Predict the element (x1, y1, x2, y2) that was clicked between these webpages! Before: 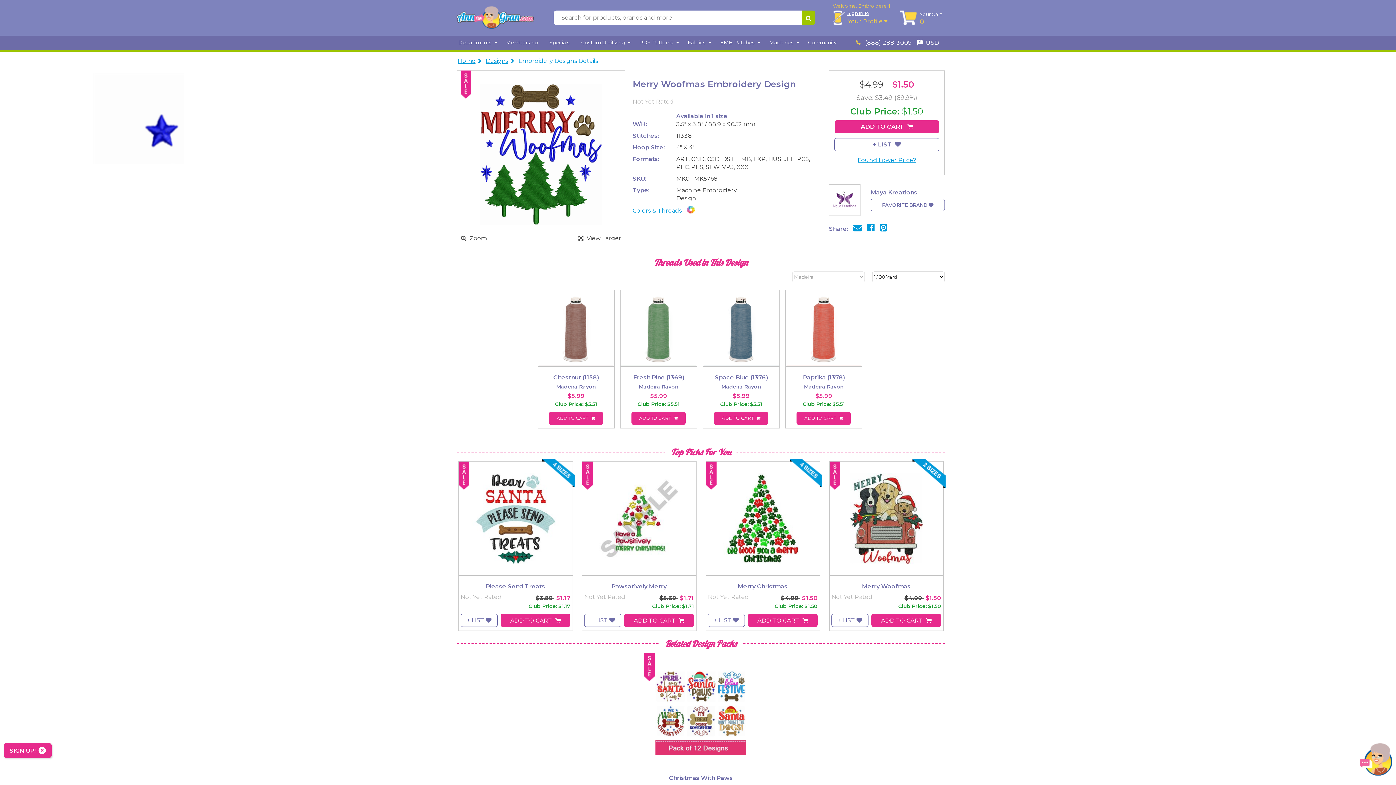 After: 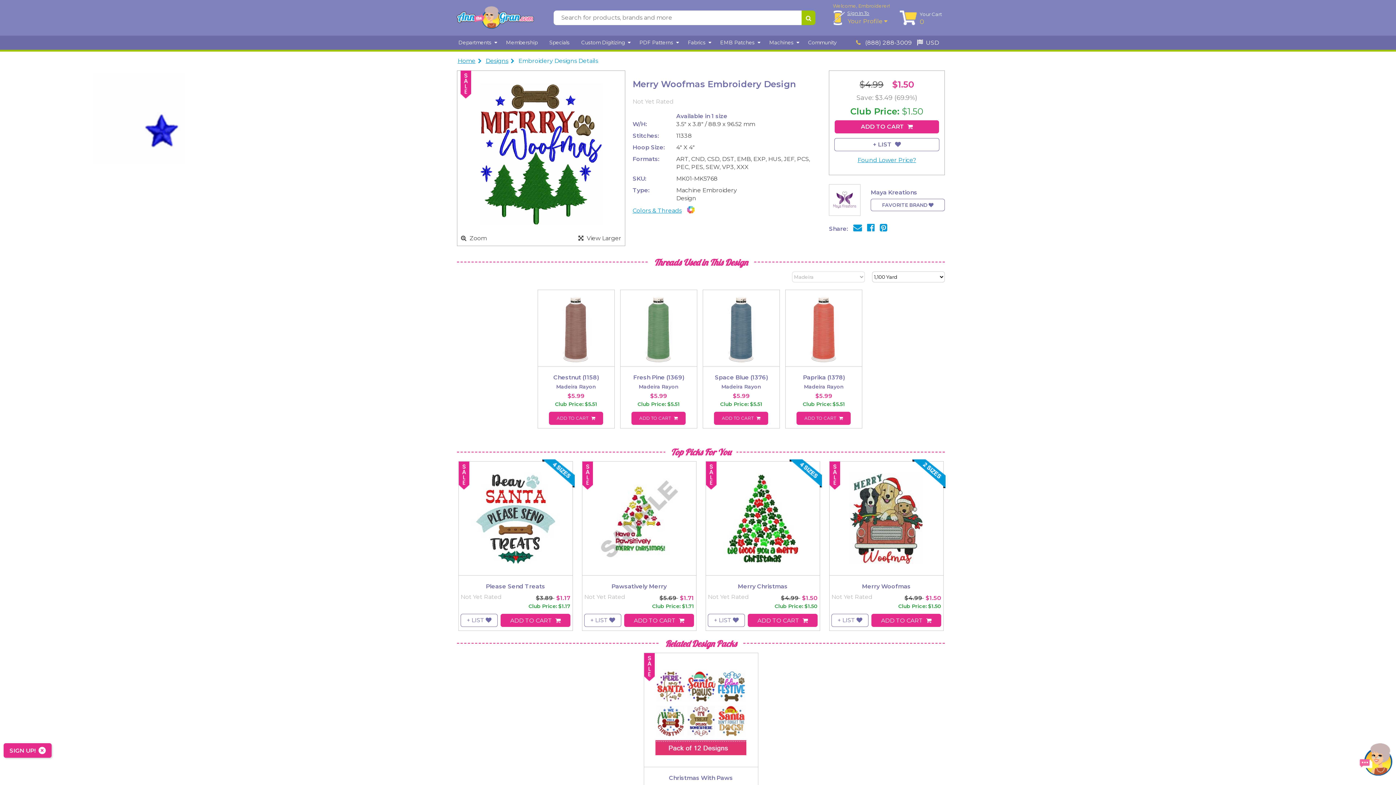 Action: bbox: (880, 225, 887, 232)